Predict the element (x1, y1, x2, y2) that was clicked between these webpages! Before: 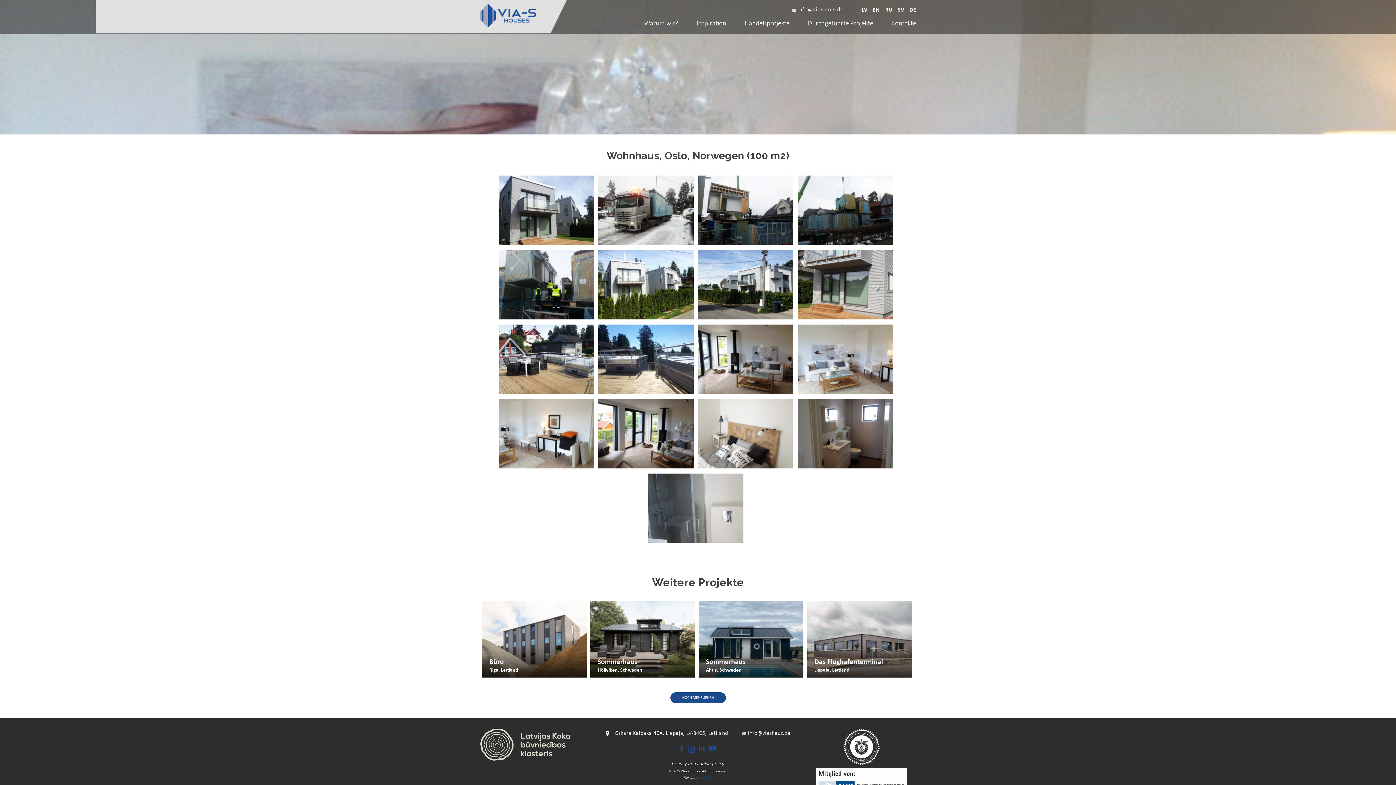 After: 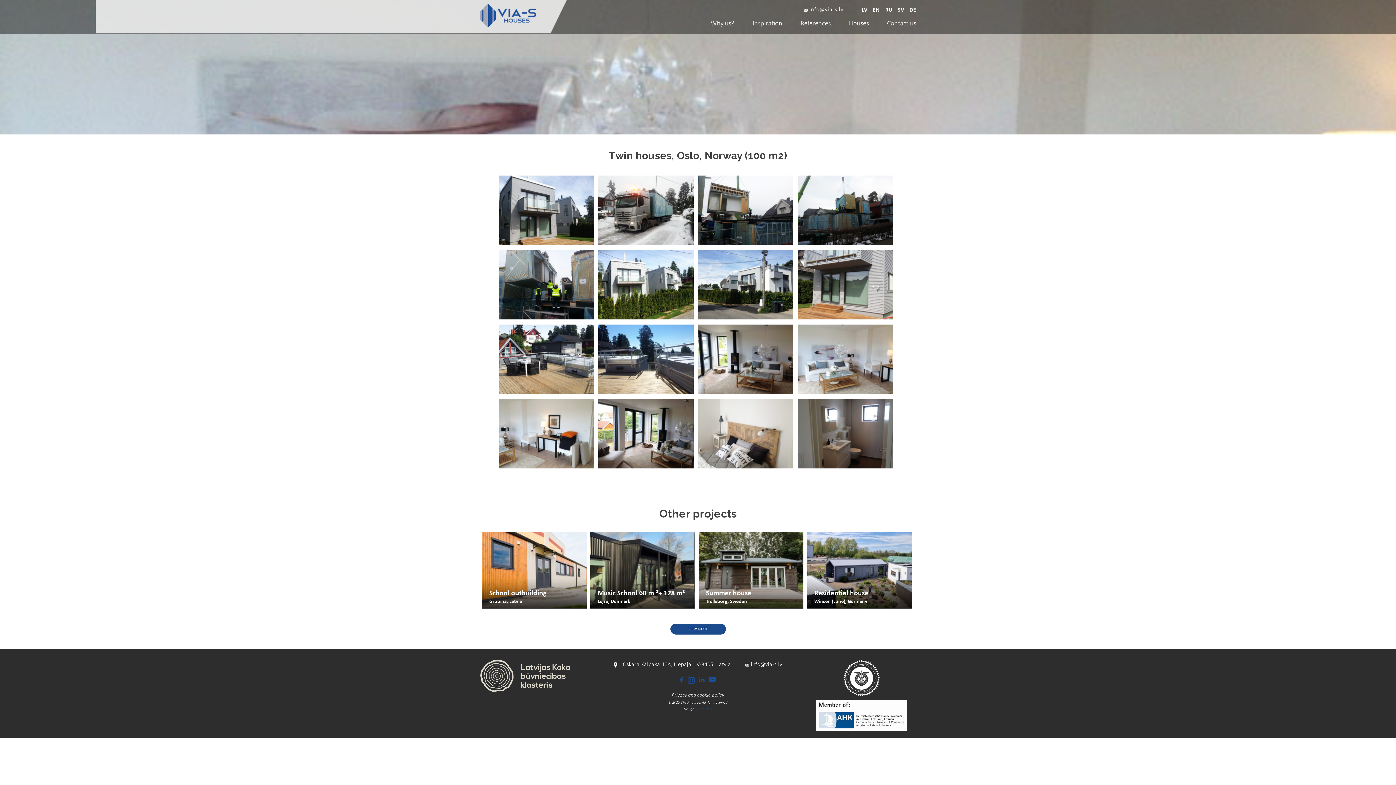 Action: label: EN bbox: (872, 7, 880, 12)